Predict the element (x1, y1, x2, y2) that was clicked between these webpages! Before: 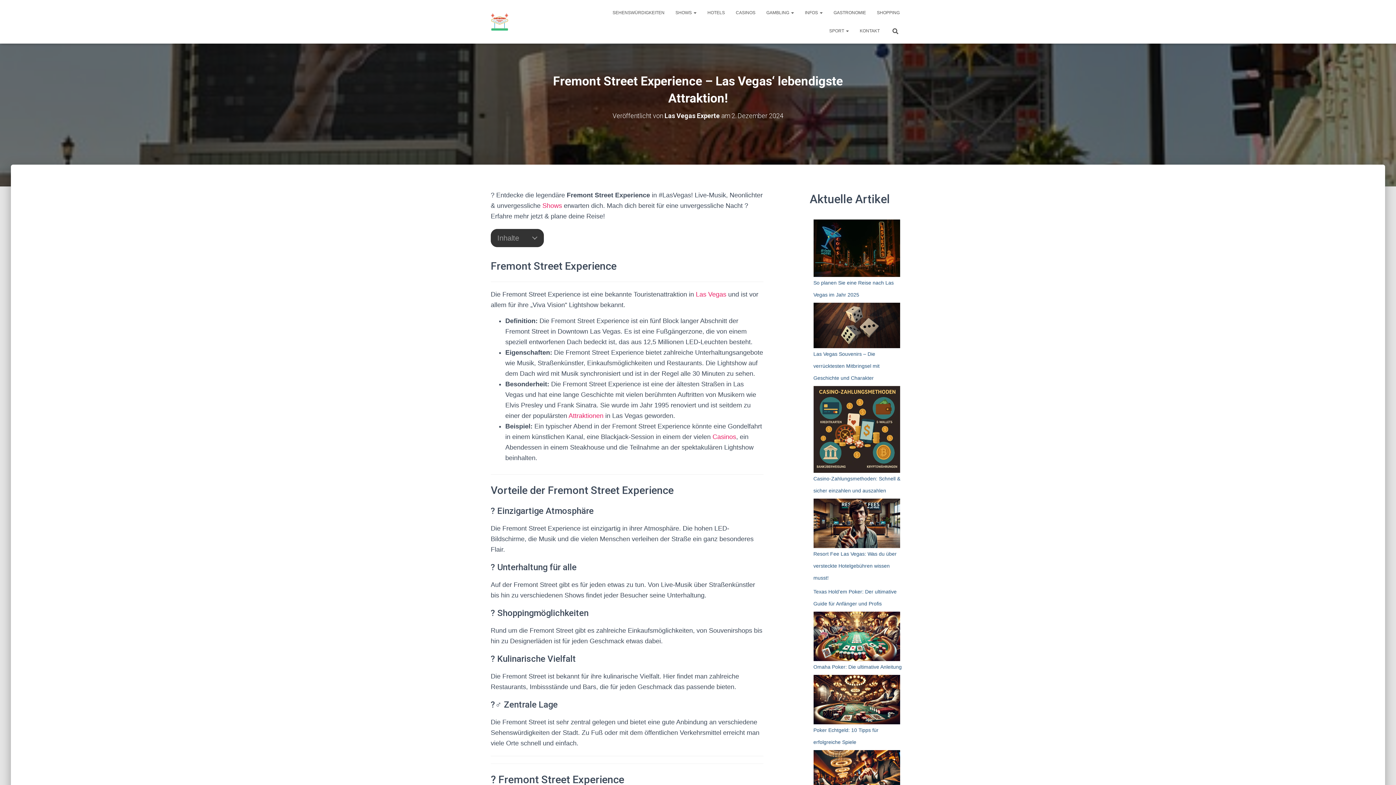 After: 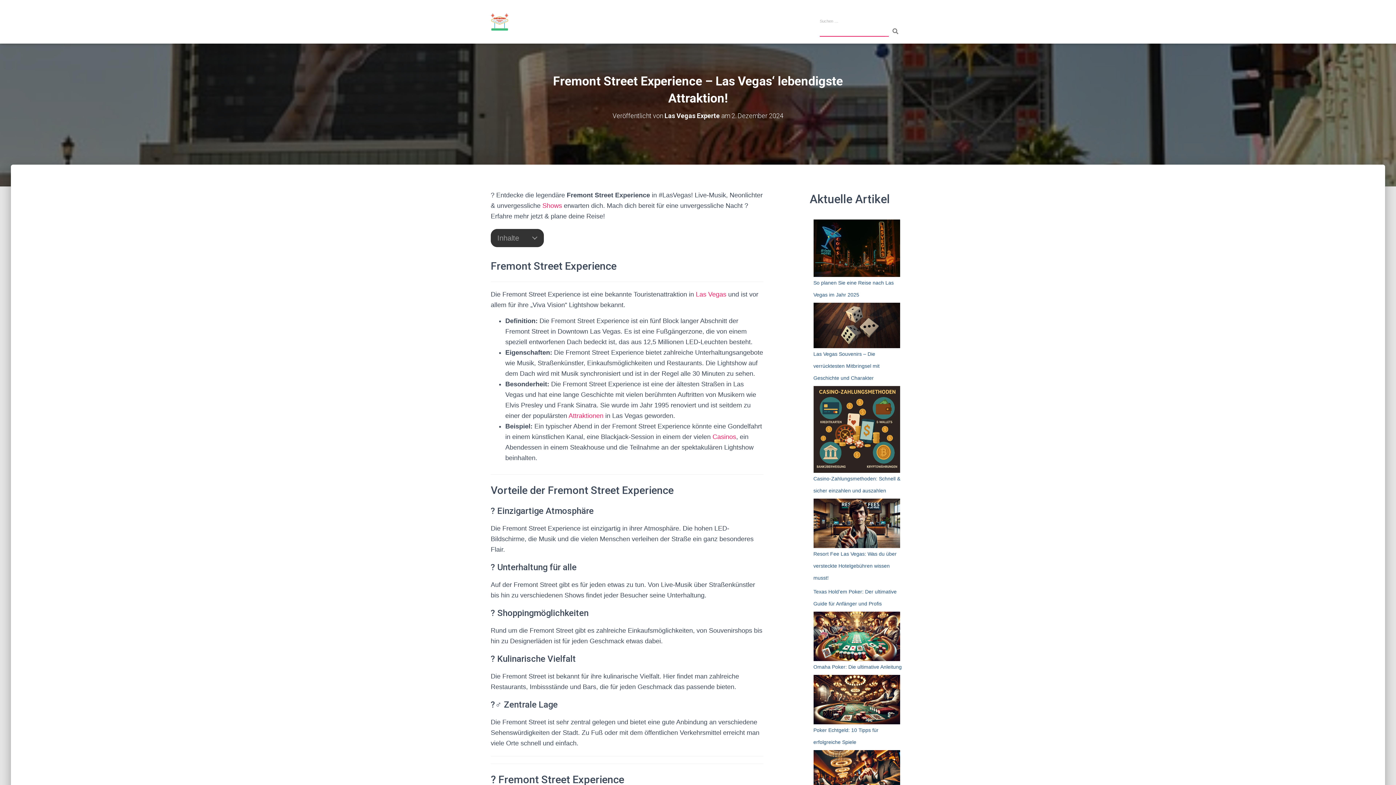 Action: bbox: (885, 21, 905, 40)